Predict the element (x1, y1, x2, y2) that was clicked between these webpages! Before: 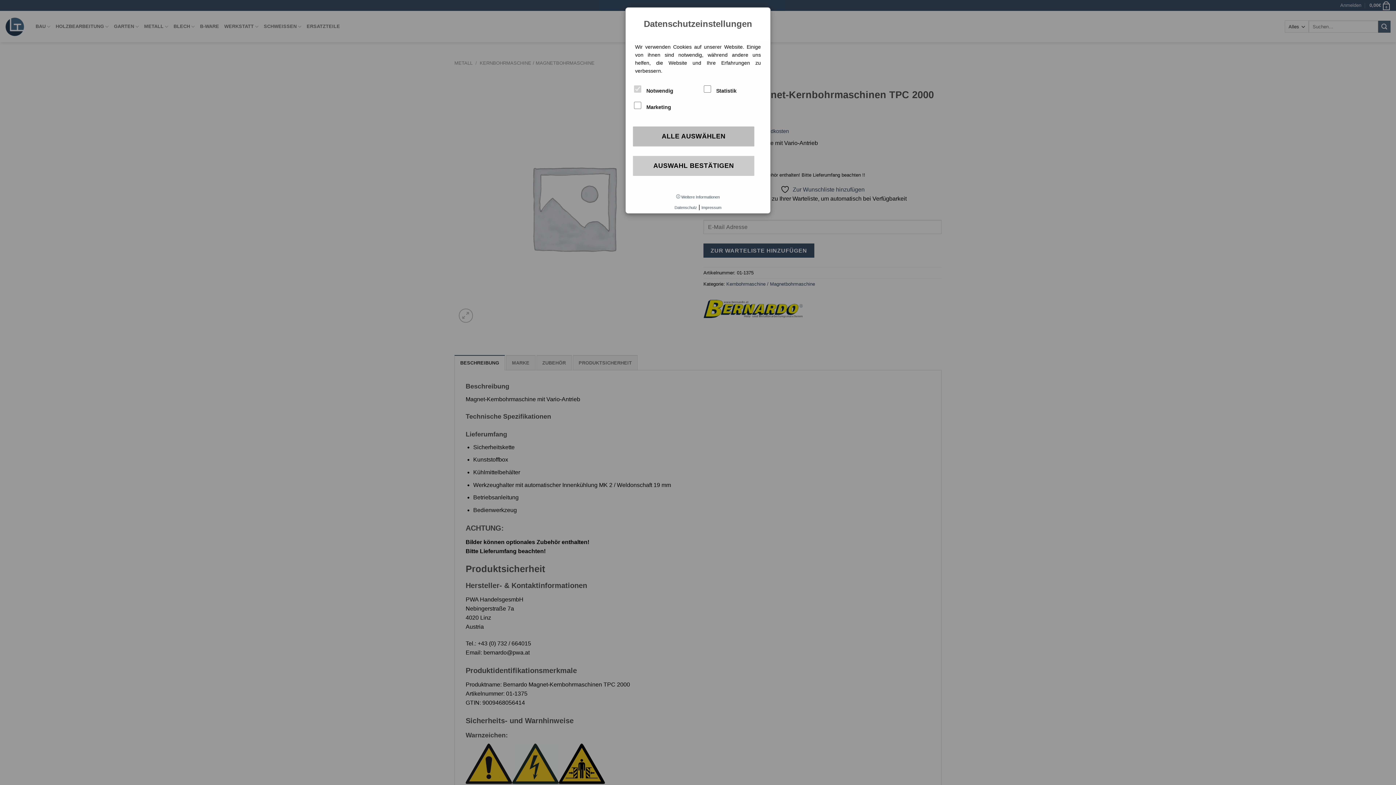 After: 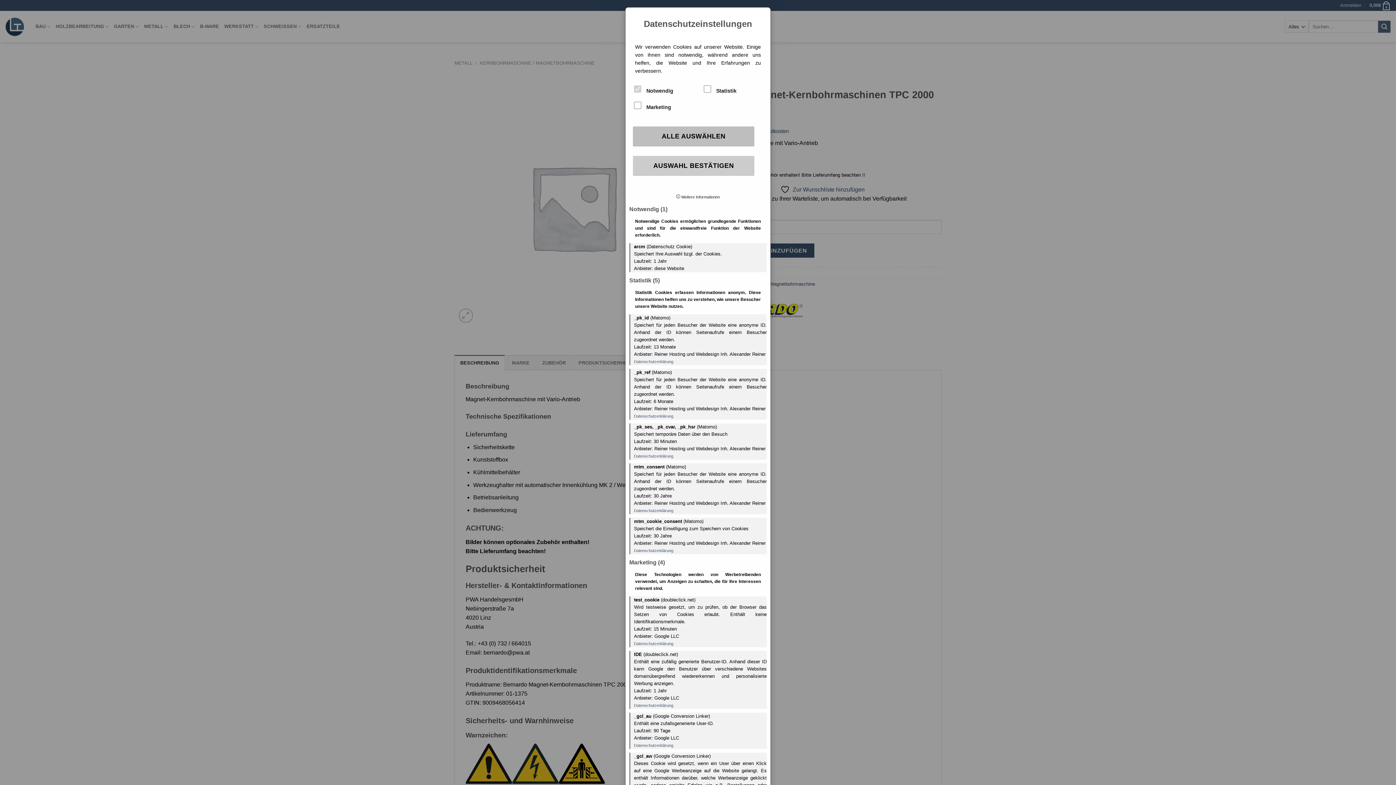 Action: label:  Weitere Informationen bbox: (676, 194, 720, 199)